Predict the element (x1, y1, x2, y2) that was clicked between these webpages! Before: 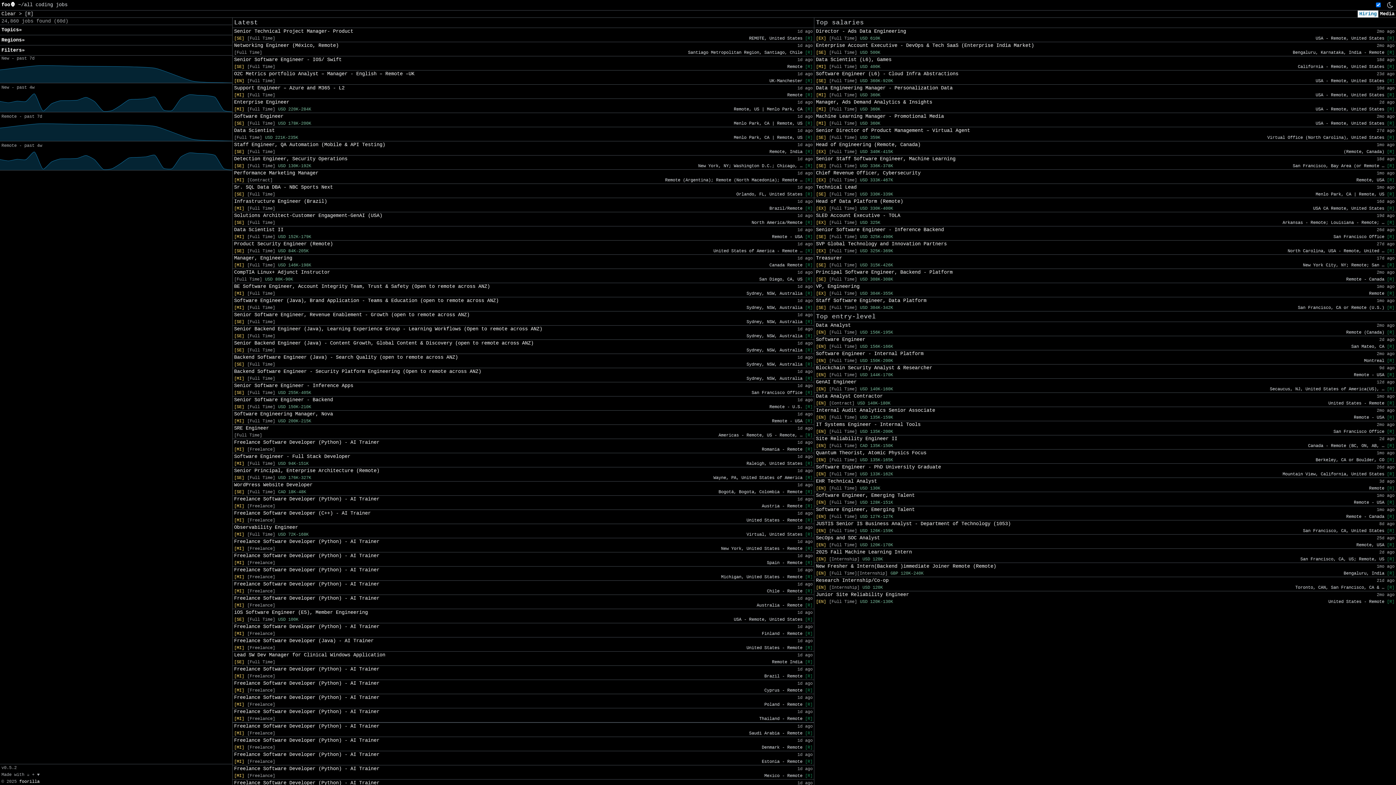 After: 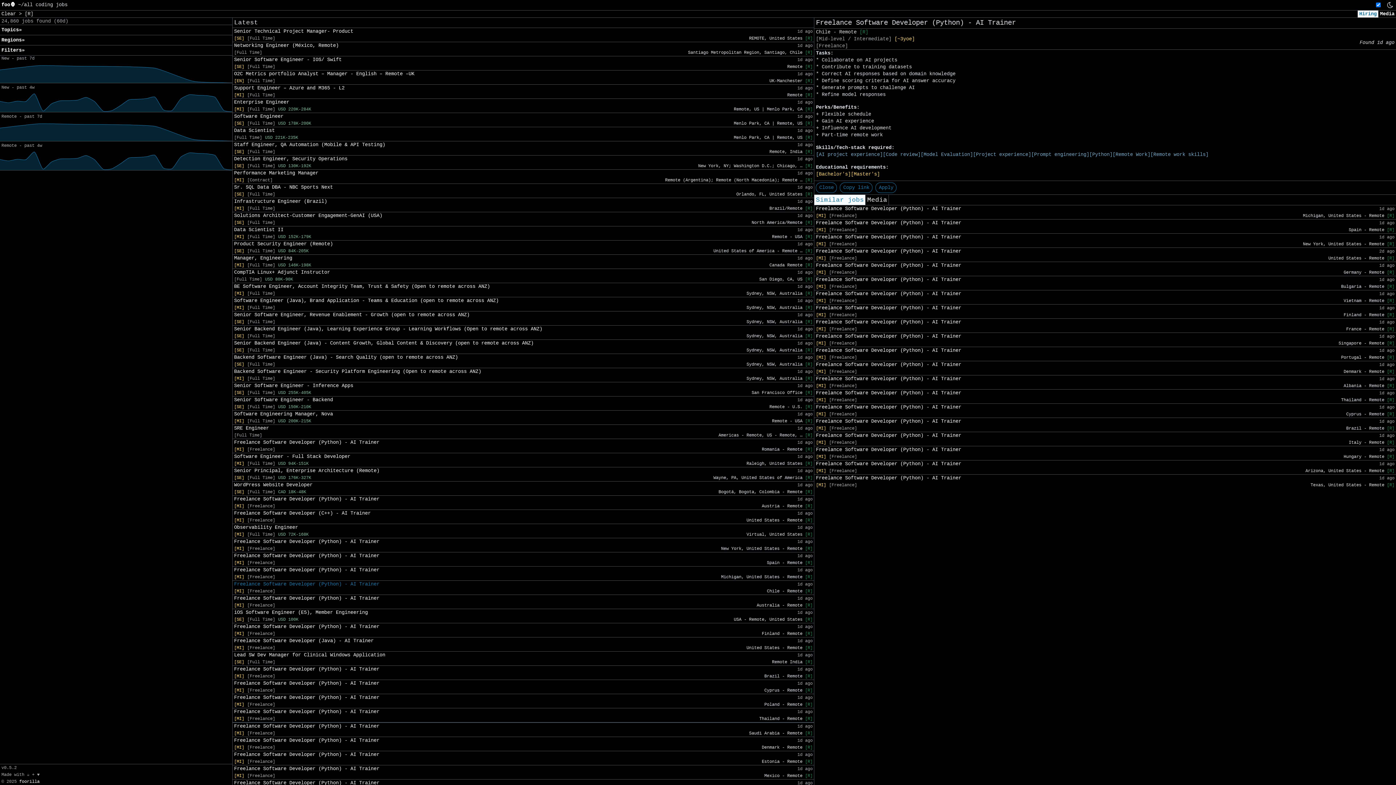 Action: label: Freelance Software Developer (Python) - AI Trainer bbox: (234, 581, 379, 588)